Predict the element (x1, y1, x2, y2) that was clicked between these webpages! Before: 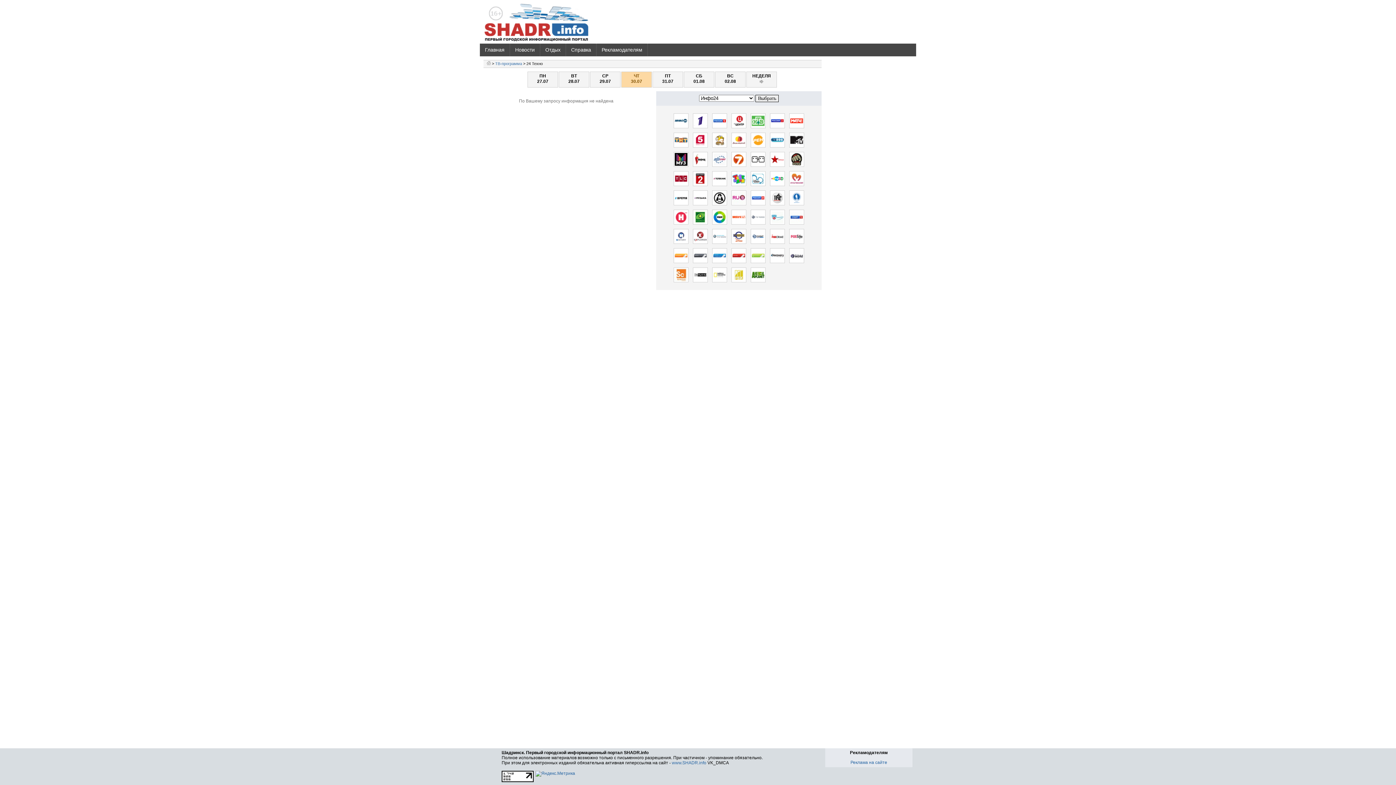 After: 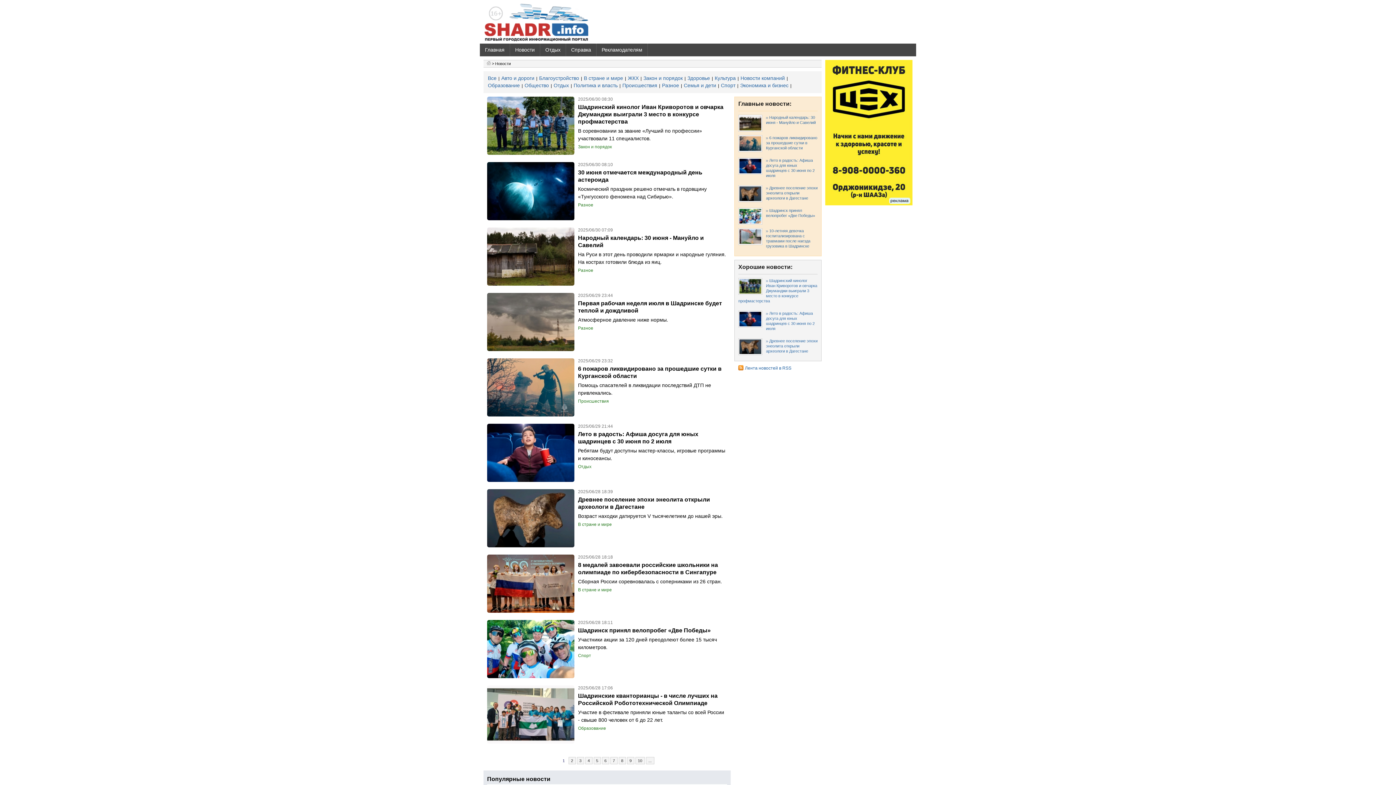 Action: label: Новости bbox: (510, 43, 540, 56)